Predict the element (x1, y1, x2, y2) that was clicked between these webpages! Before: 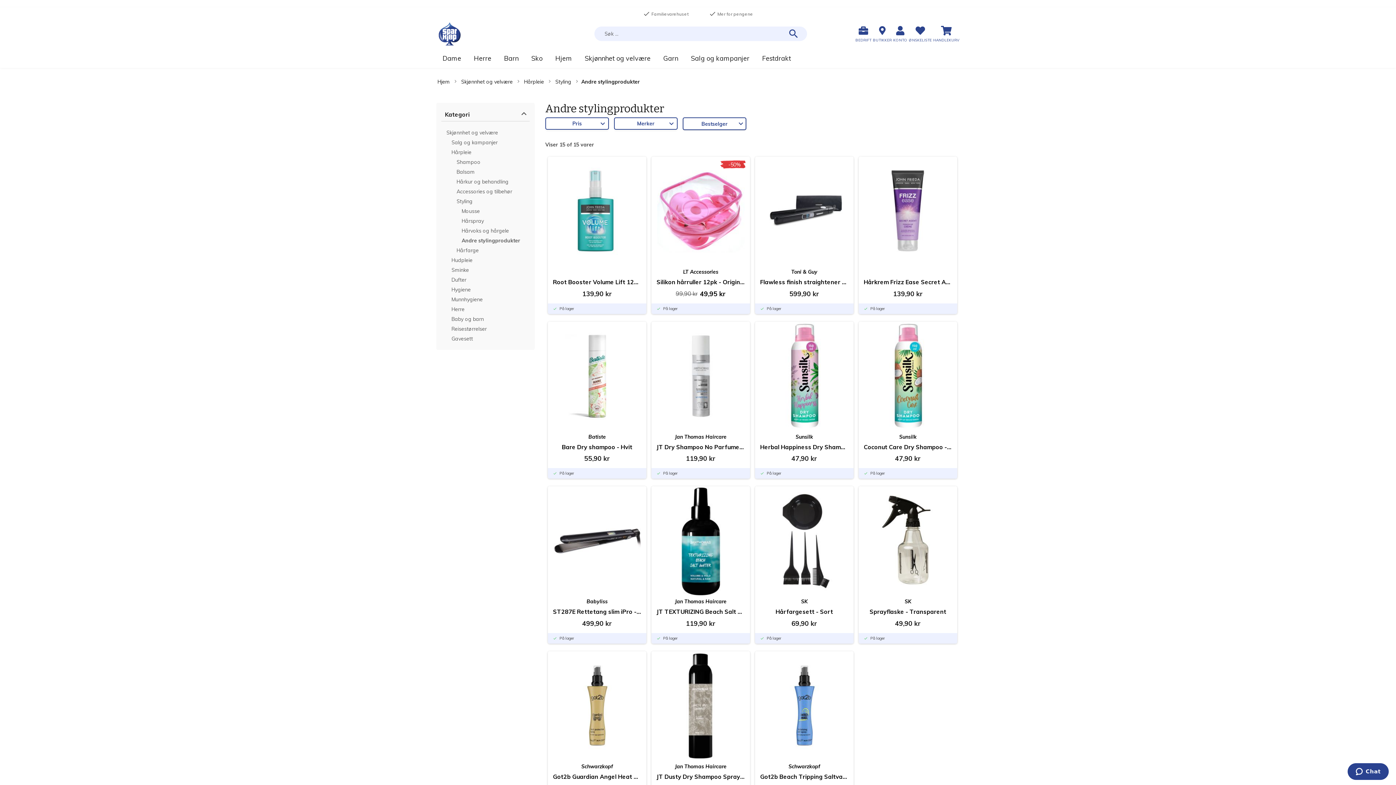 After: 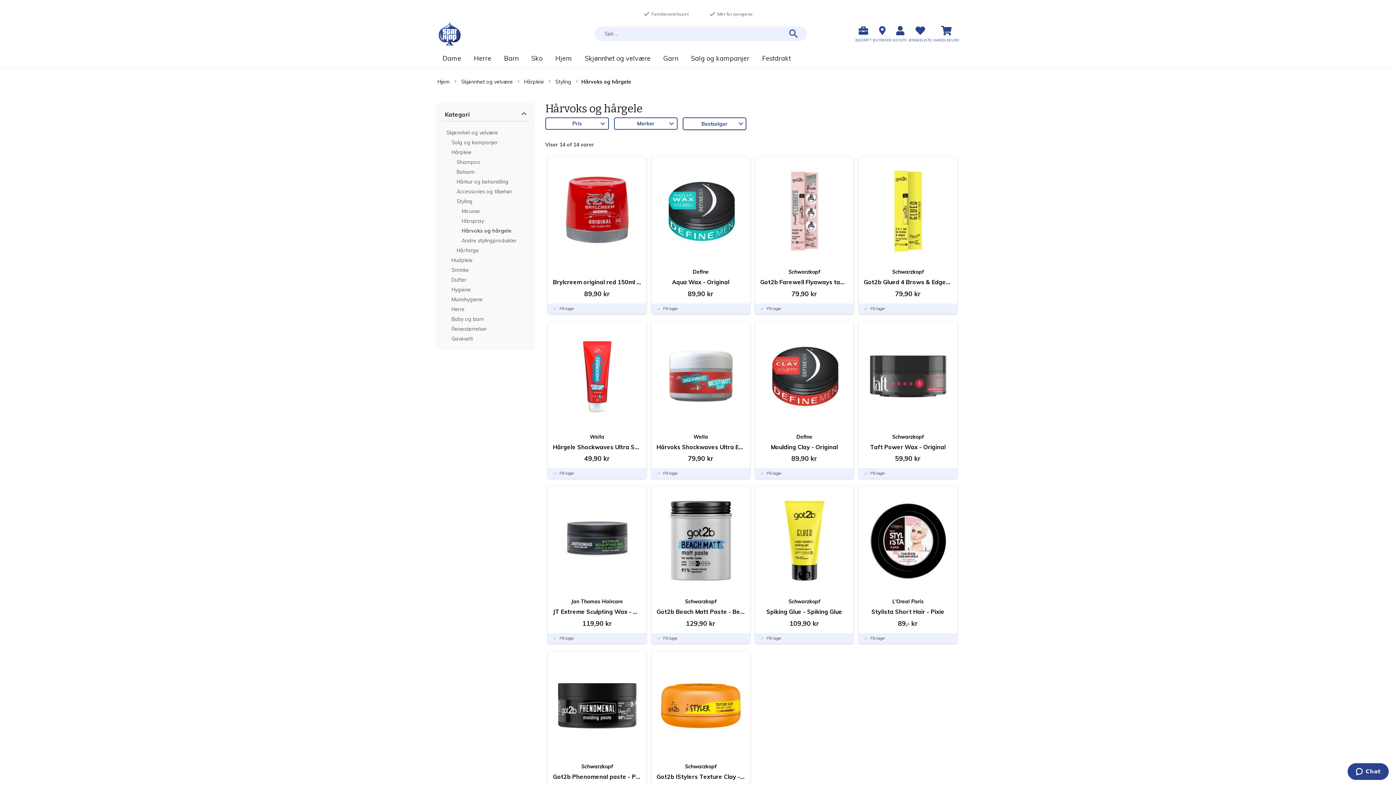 Action: bbox: (461, 227, 509, 234) label: Hårvoks og hårgele